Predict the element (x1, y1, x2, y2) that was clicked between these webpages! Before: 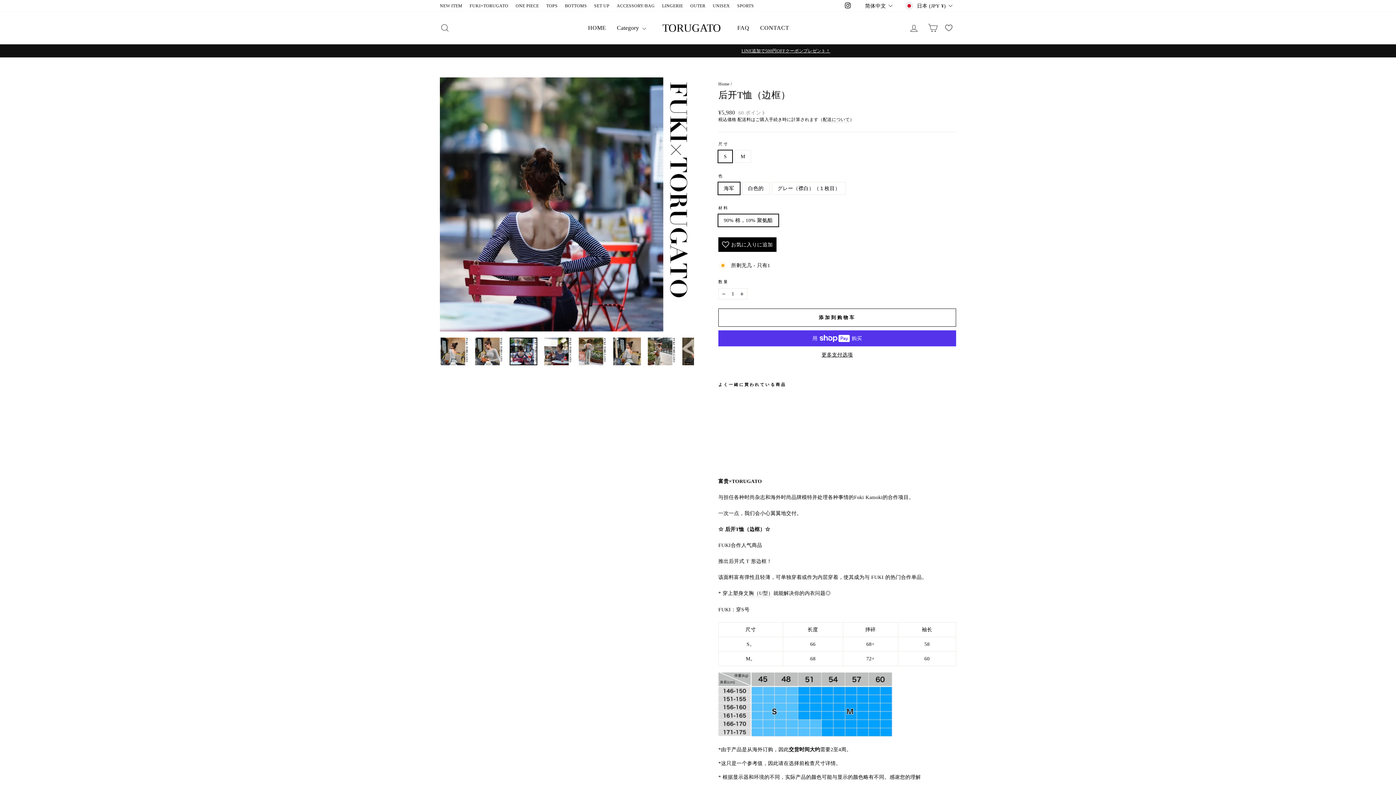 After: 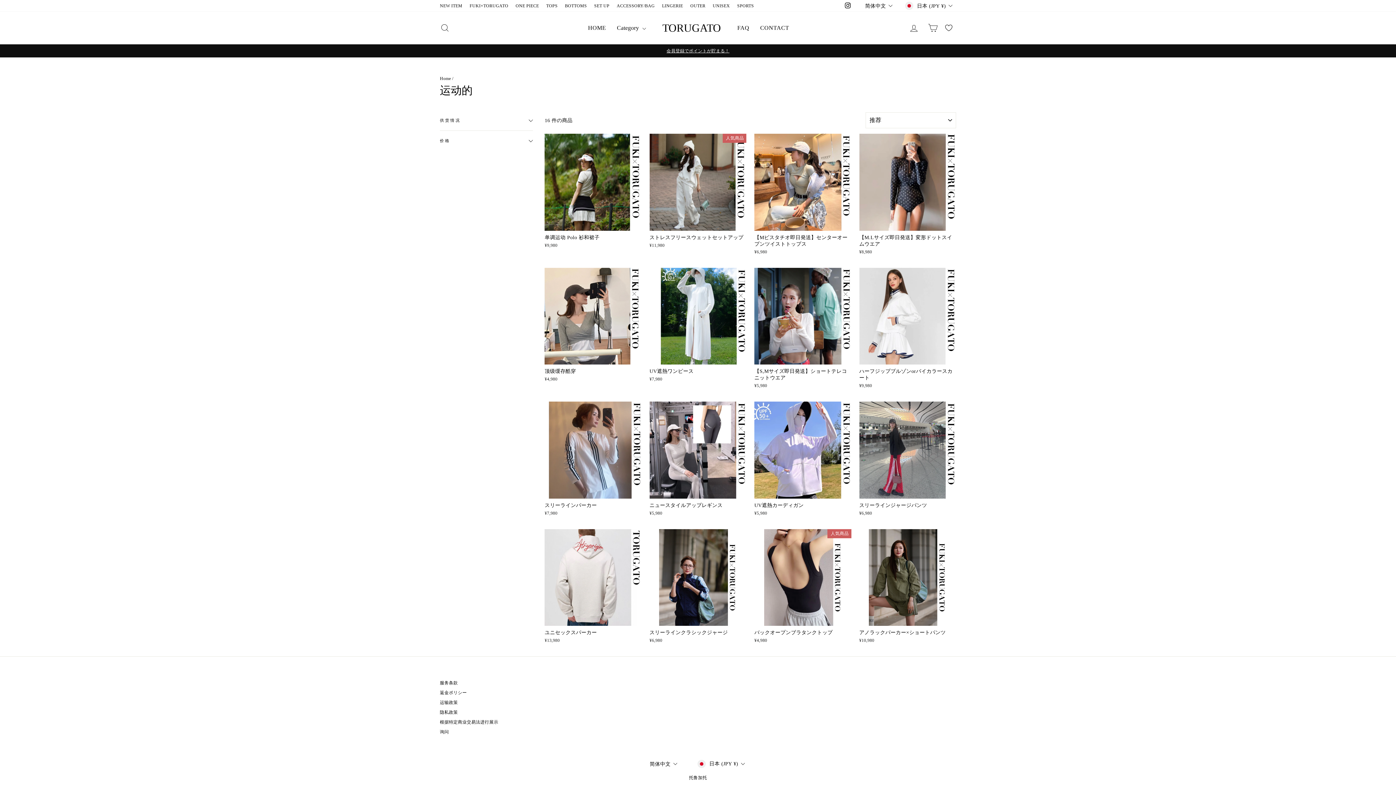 Action: label: SPORTS bbox: (733, 1, 757, 10)